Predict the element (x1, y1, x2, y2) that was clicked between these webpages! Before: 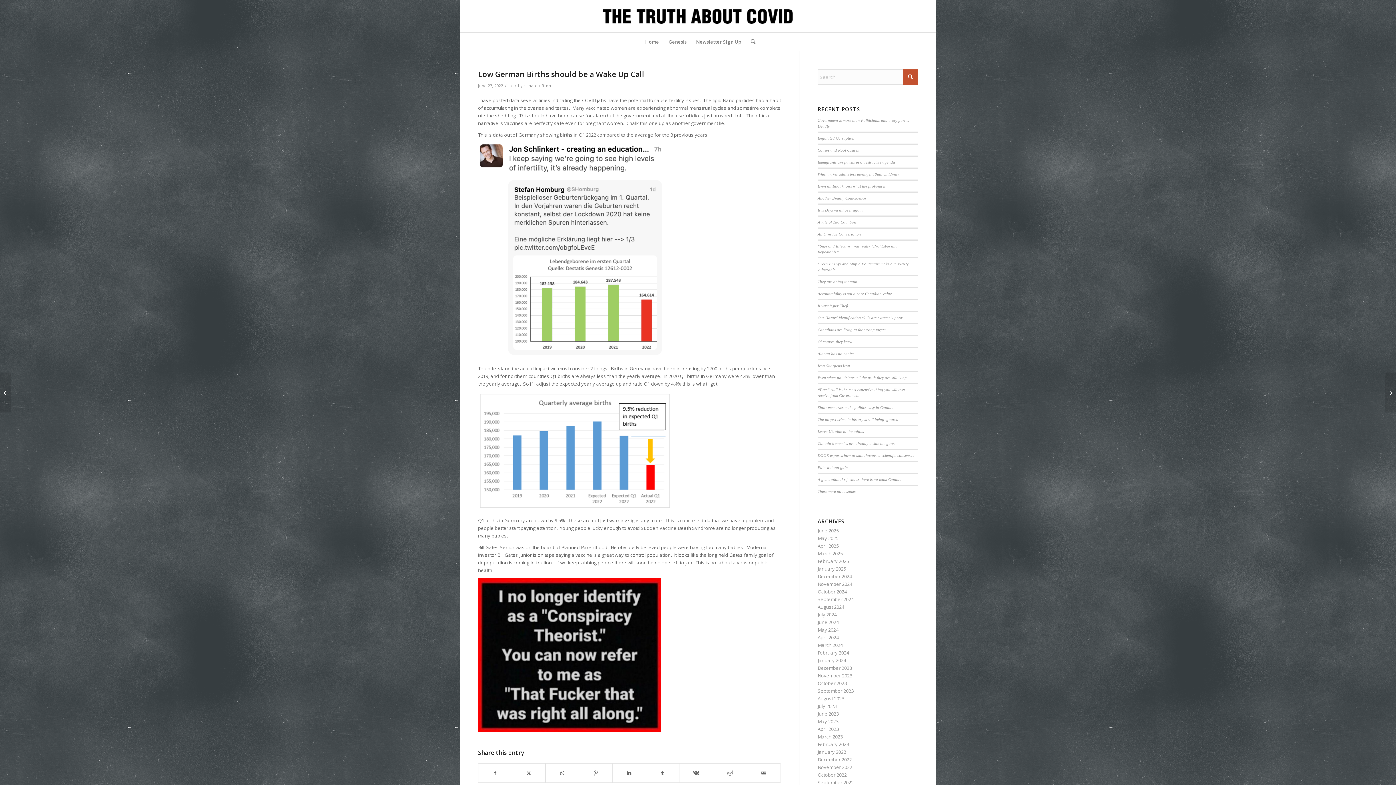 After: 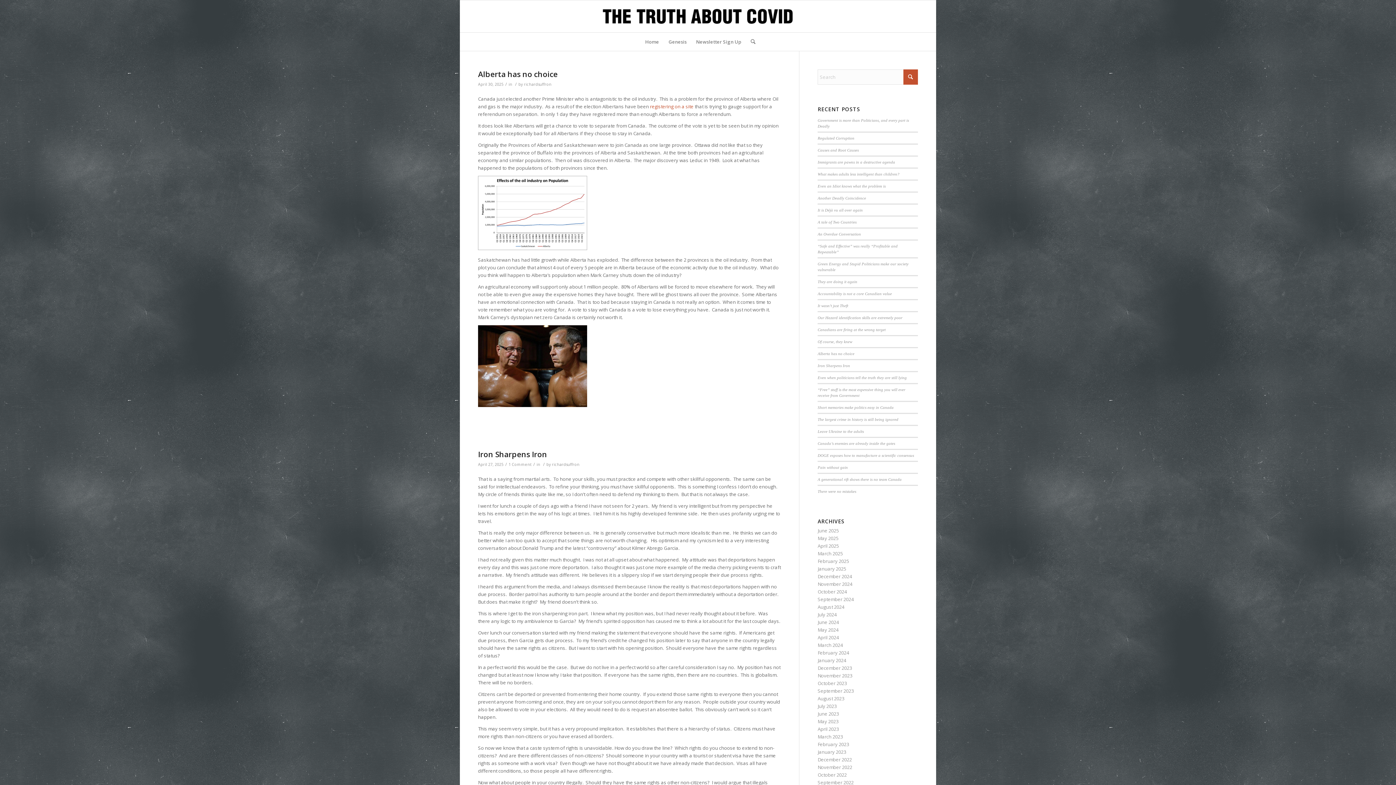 Action: bbox: (817, 542, 839, 549) label: April 2025